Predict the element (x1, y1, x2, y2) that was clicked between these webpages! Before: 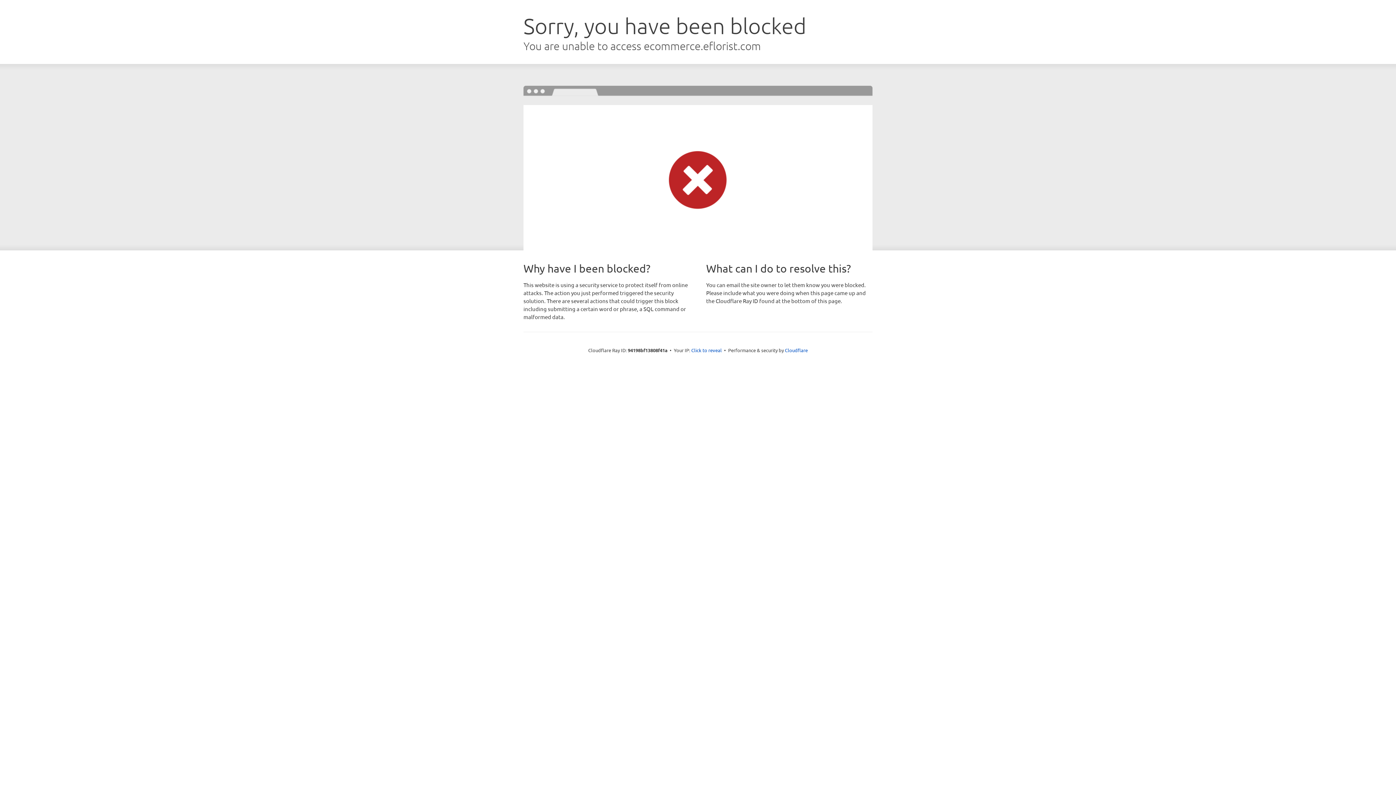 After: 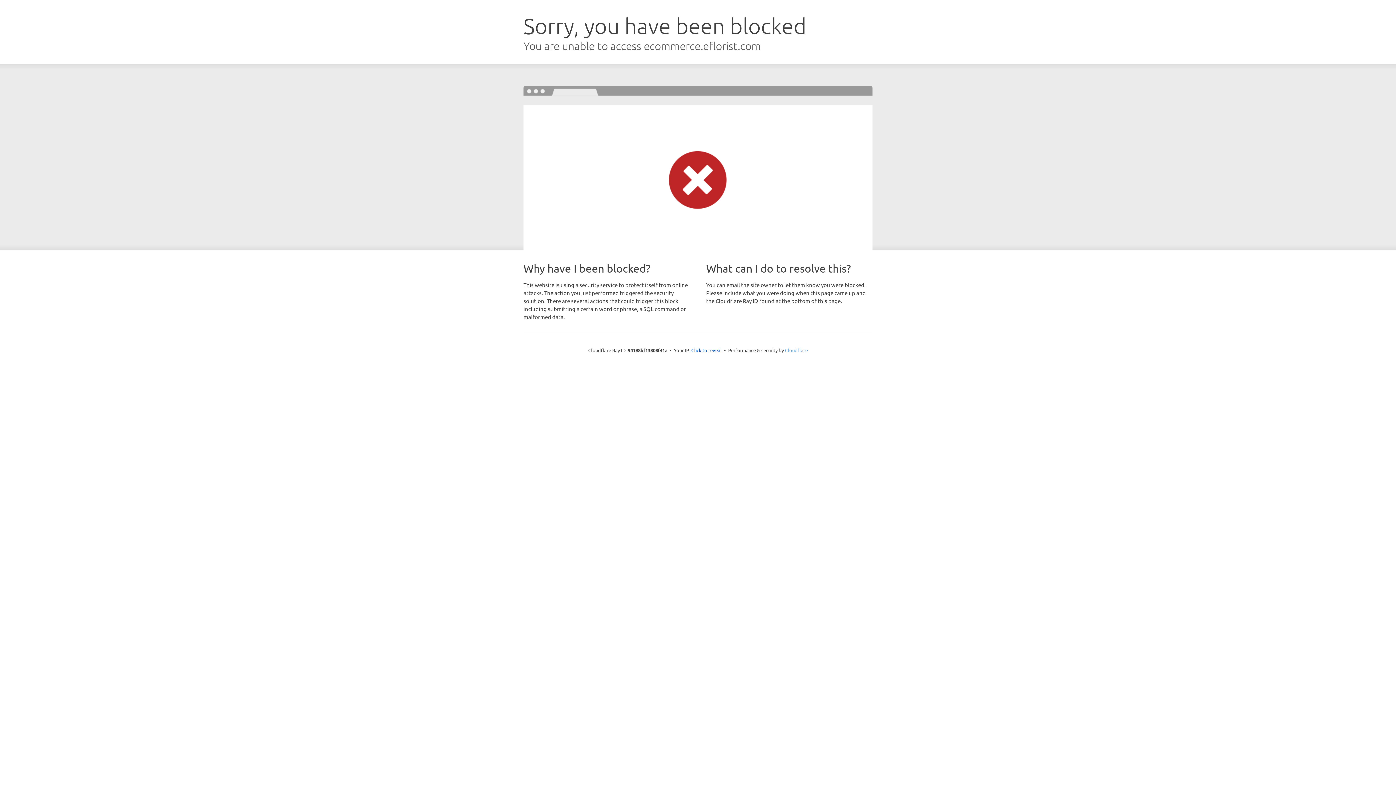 Action: label: Cloudflare bbox: (785, 347, 808, 353)